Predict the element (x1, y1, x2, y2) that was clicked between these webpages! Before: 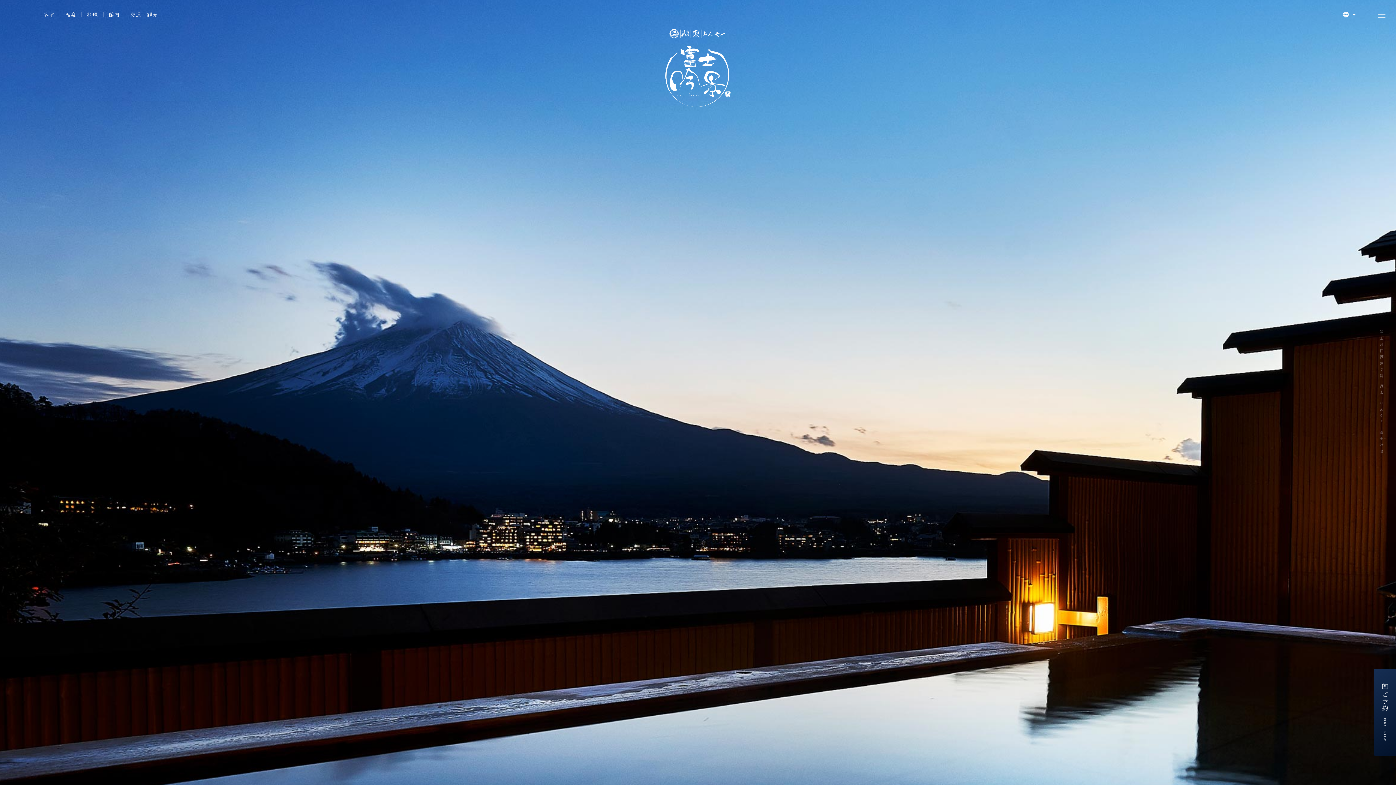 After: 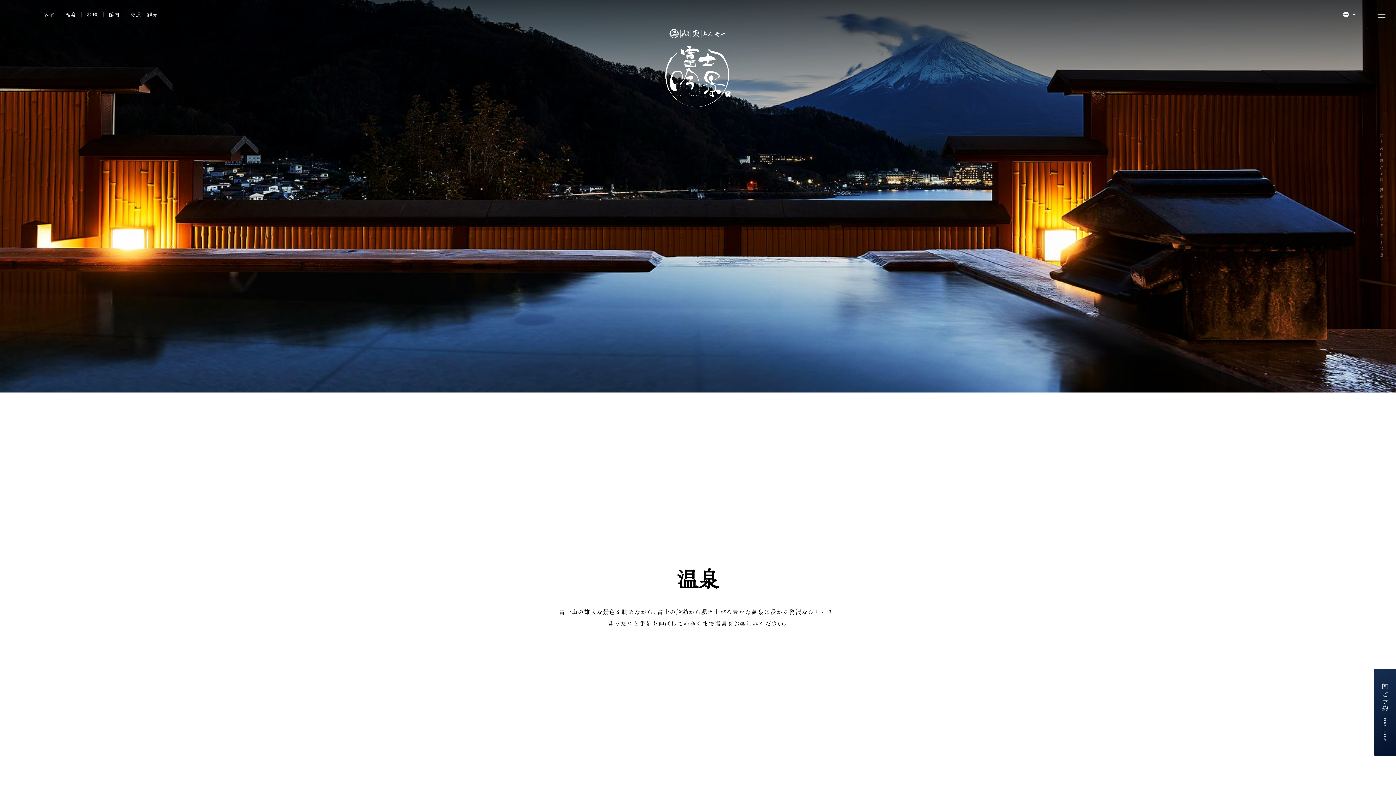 Action: bbox: (65, 10, 76, 18) label: 温泉